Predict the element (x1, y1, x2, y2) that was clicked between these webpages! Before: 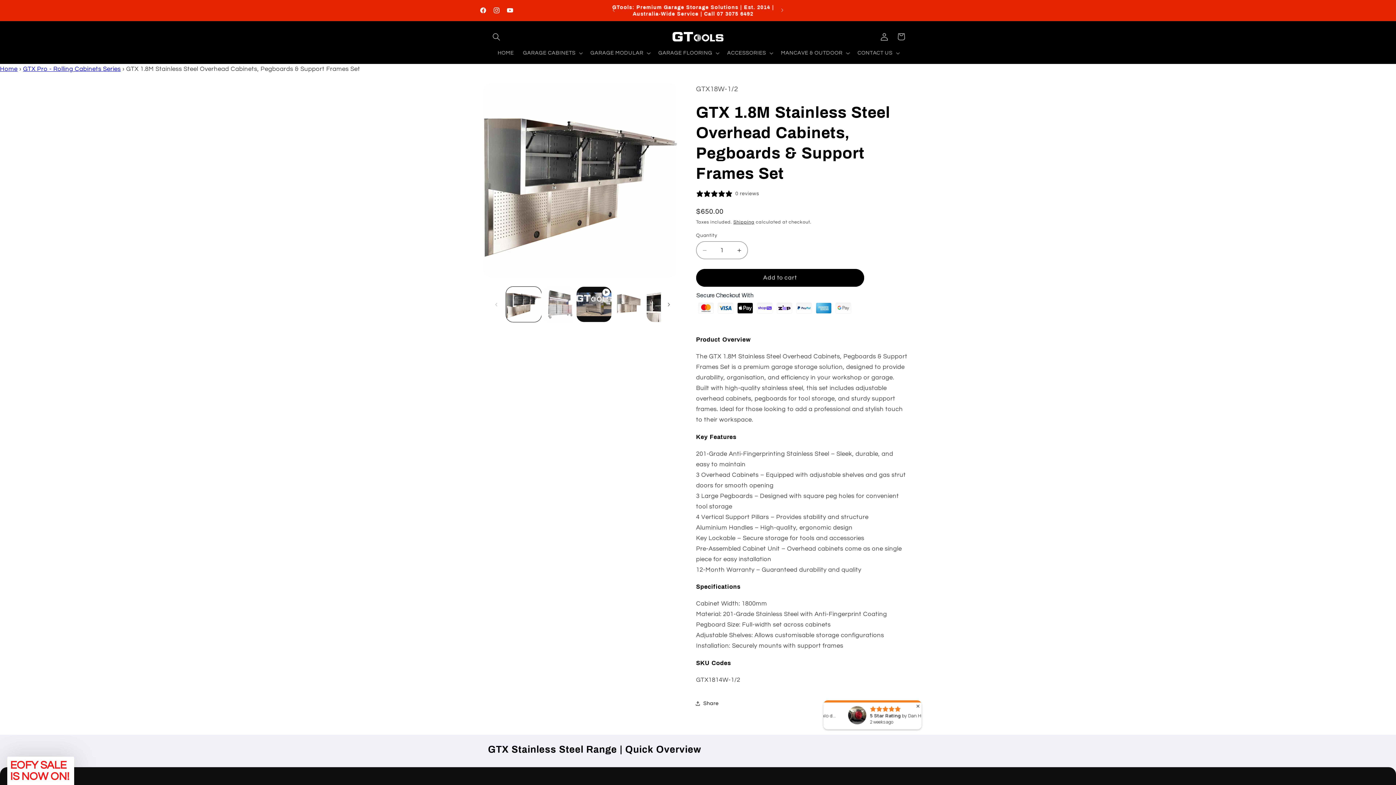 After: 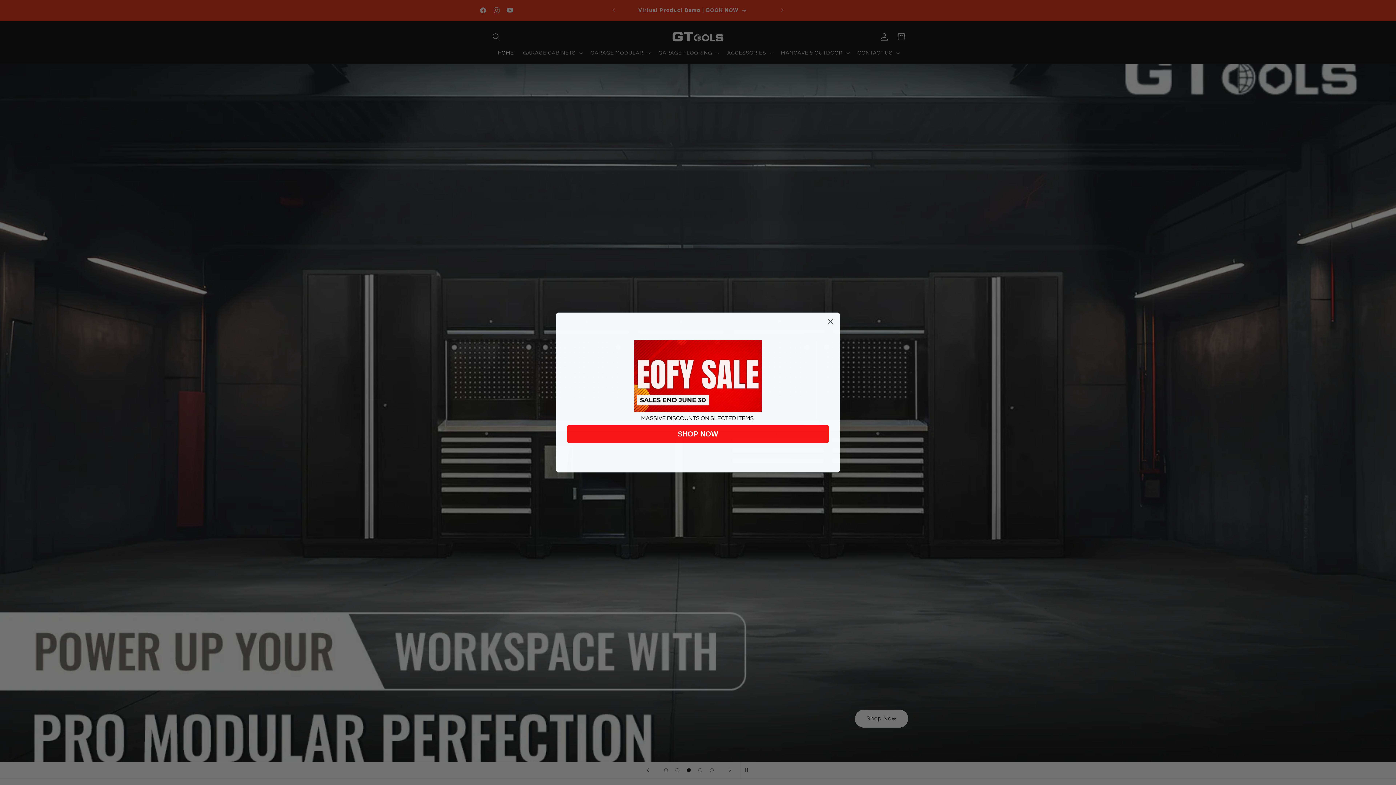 Action: bbox: (493, 45, 518, 60) label: HOME